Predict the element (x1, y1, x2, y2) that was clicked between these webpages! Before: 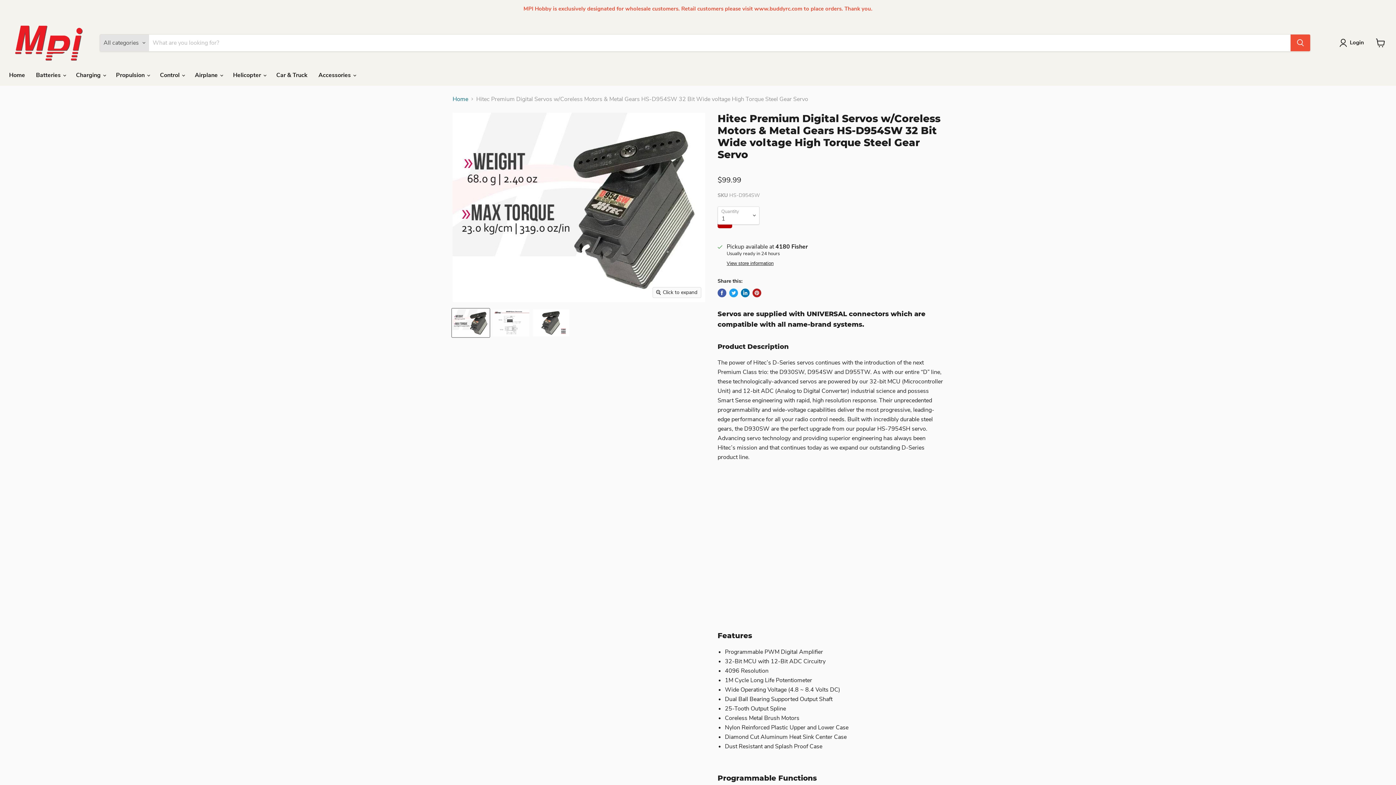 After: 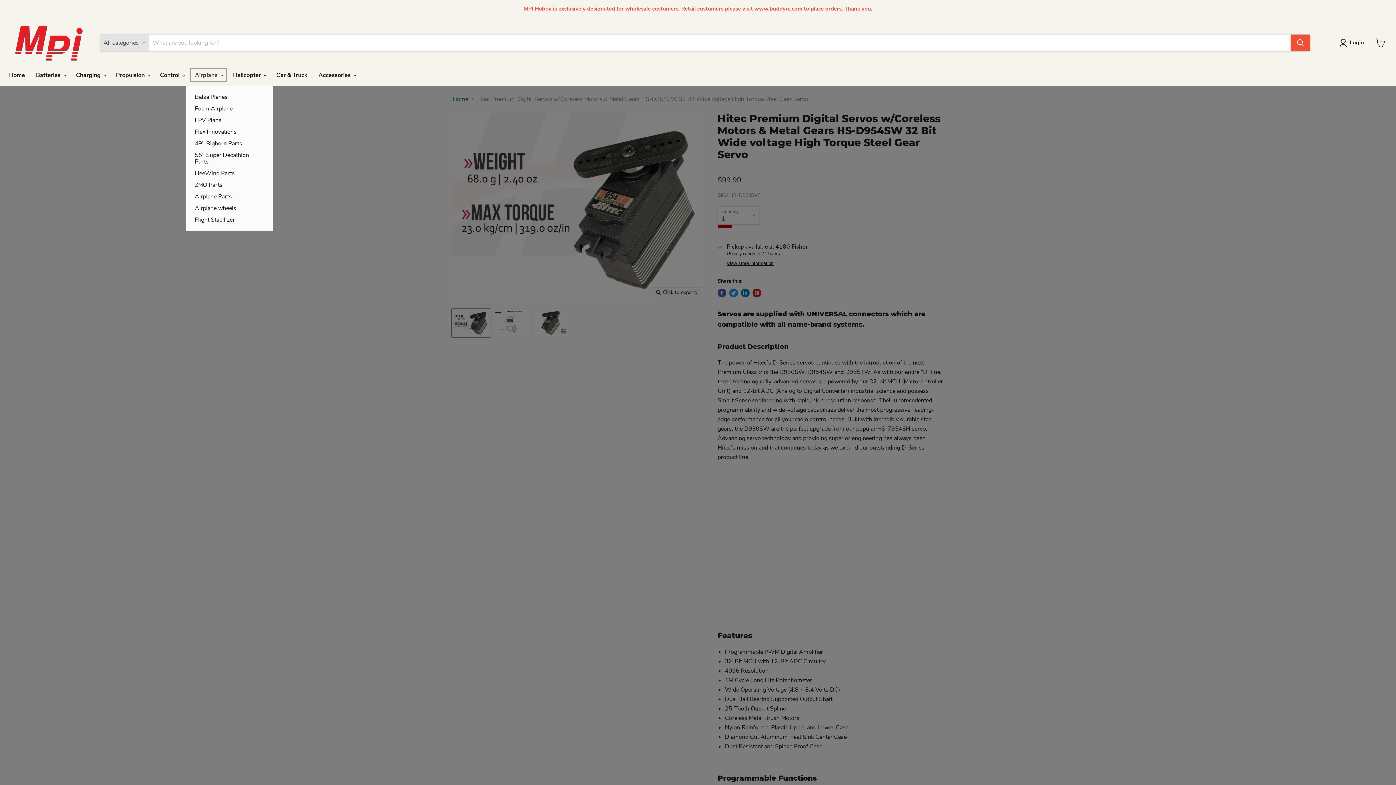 Action: bbox: (189, 67, 227, 82) label: Airplane 